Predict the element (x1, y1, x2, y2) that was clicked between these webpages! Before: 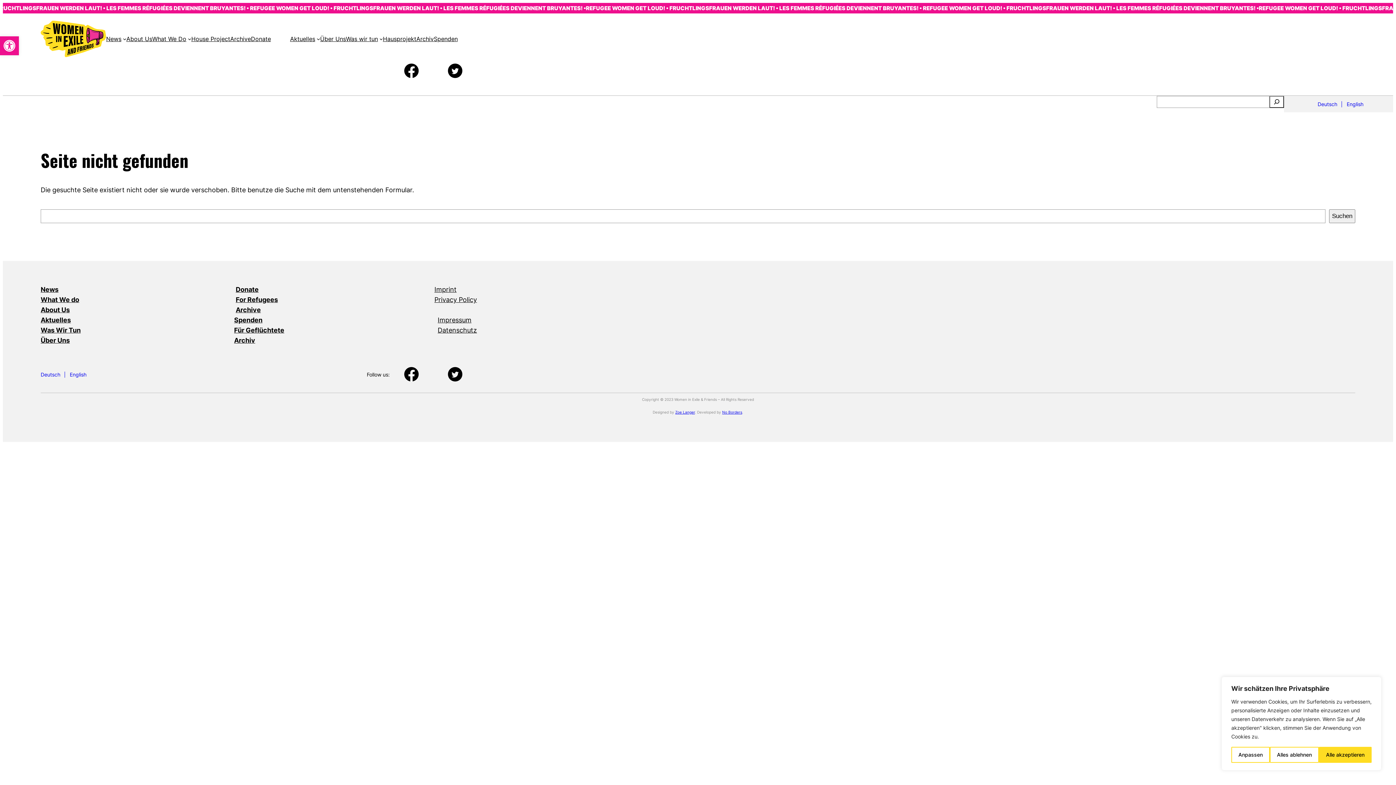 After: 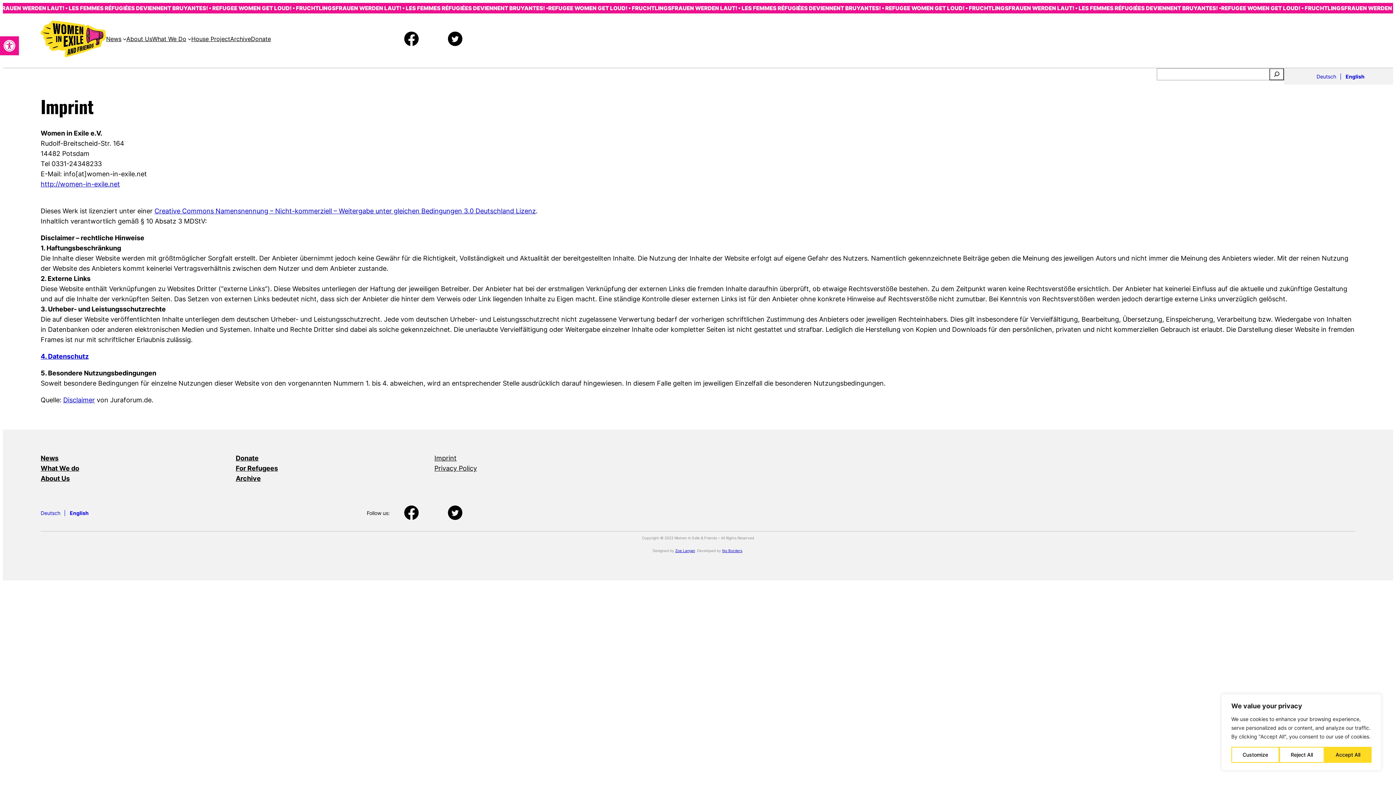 Action: label: Imprint bbox: (434, 284, 456, 294)